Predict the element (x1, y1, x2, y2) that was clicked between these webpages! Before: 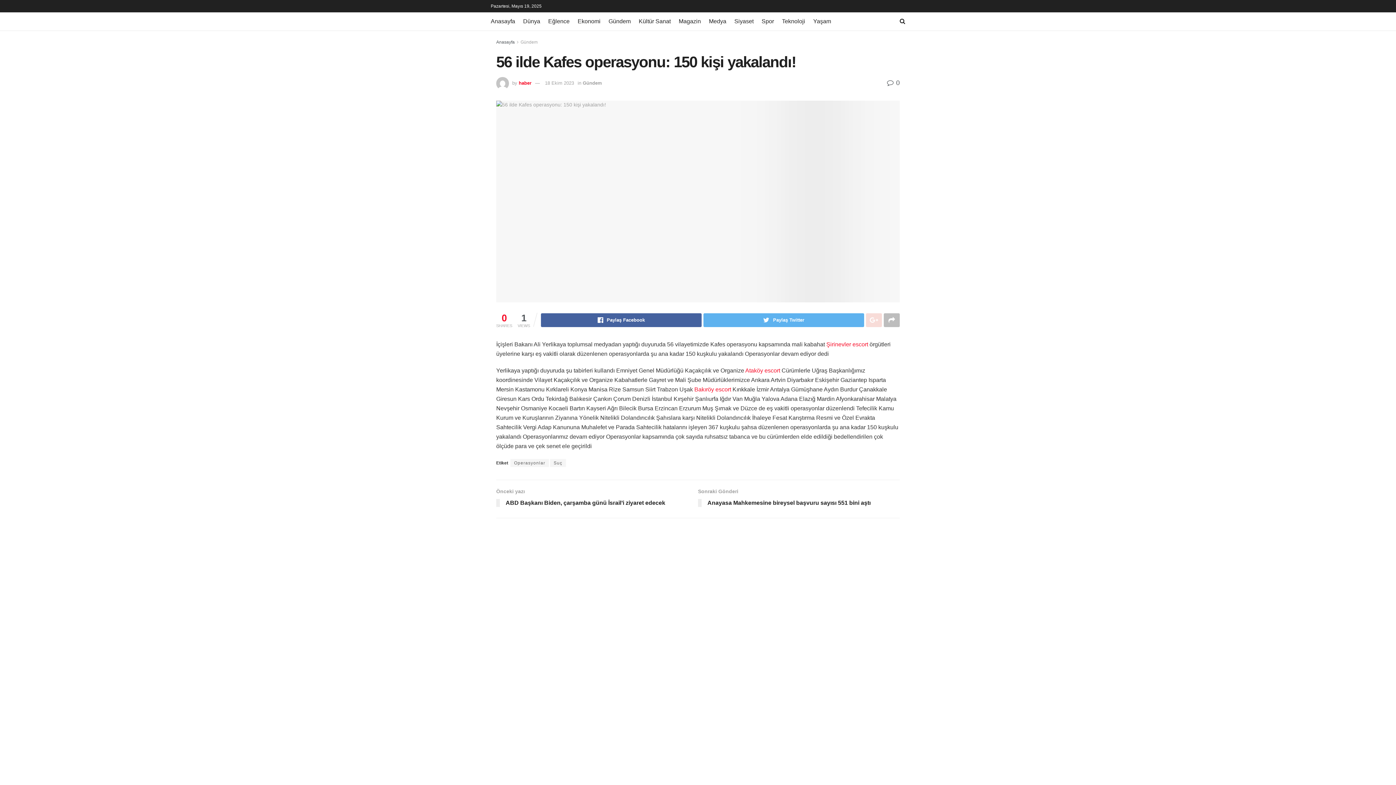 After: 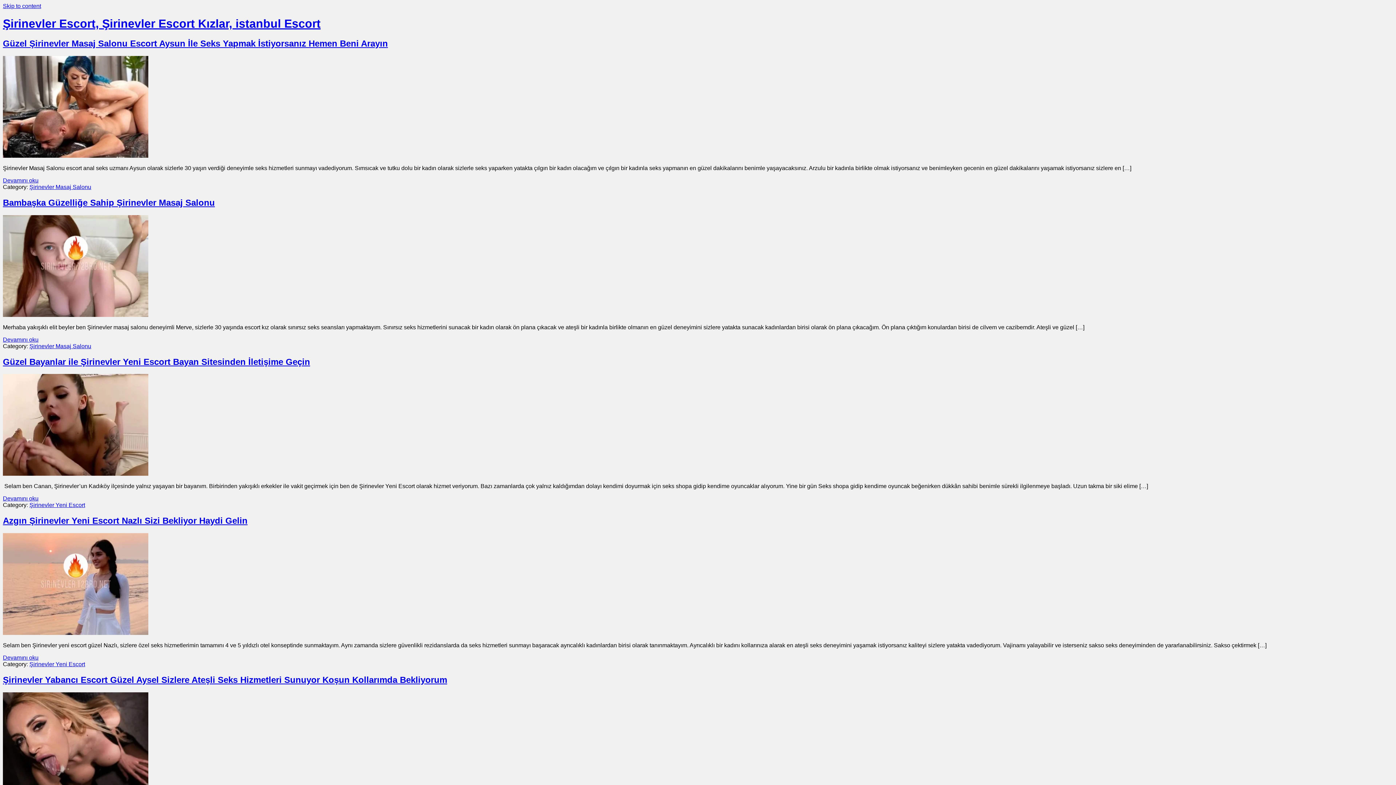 Action: label: Şirinevler escort bbox: (826, 341, 868, 347)